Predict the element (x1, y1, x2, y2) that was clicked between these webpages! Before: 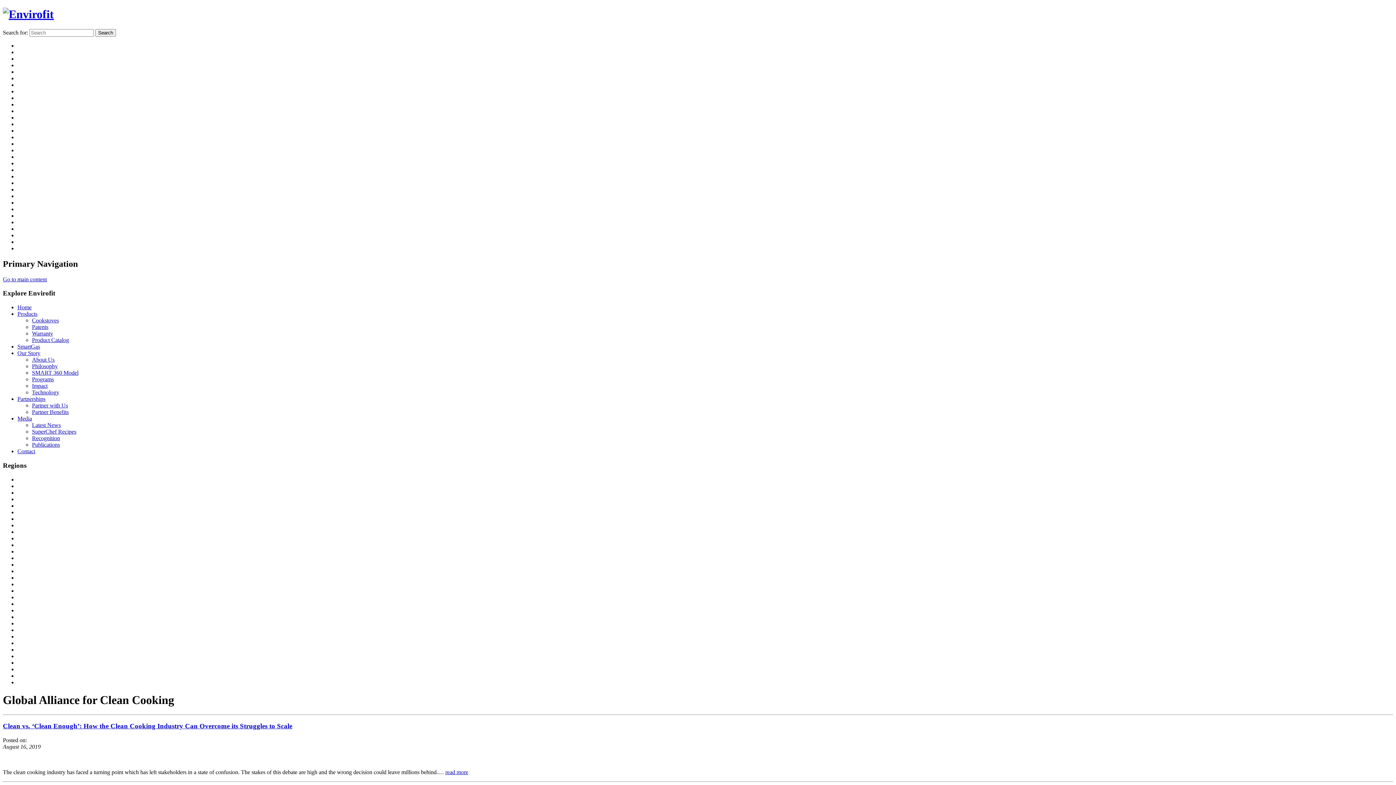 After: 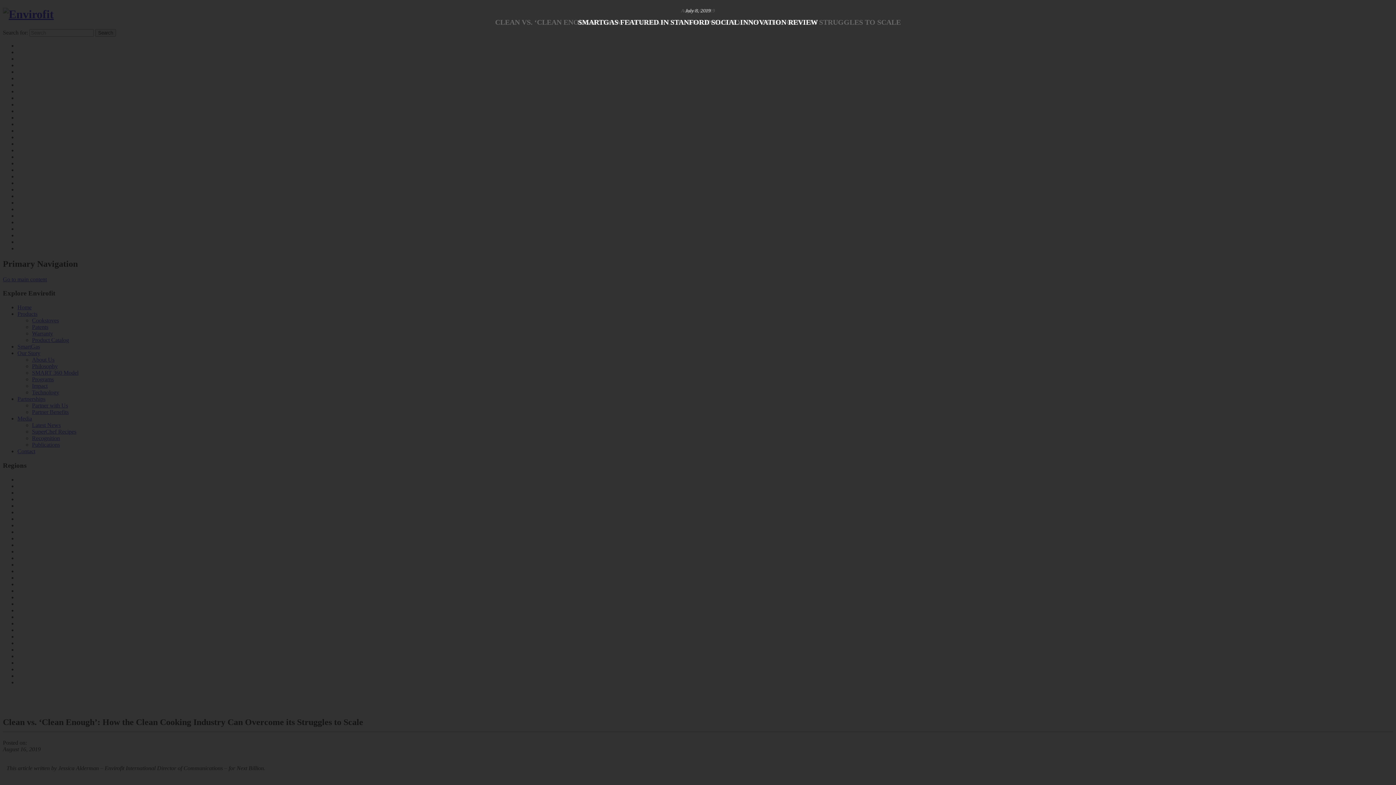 Action: label: Clean vs. ‘Clean Enough’: How the Clean Cooking Industry Can Overcome its Struggles to Scale bbox: (2, 722, 292, 730)